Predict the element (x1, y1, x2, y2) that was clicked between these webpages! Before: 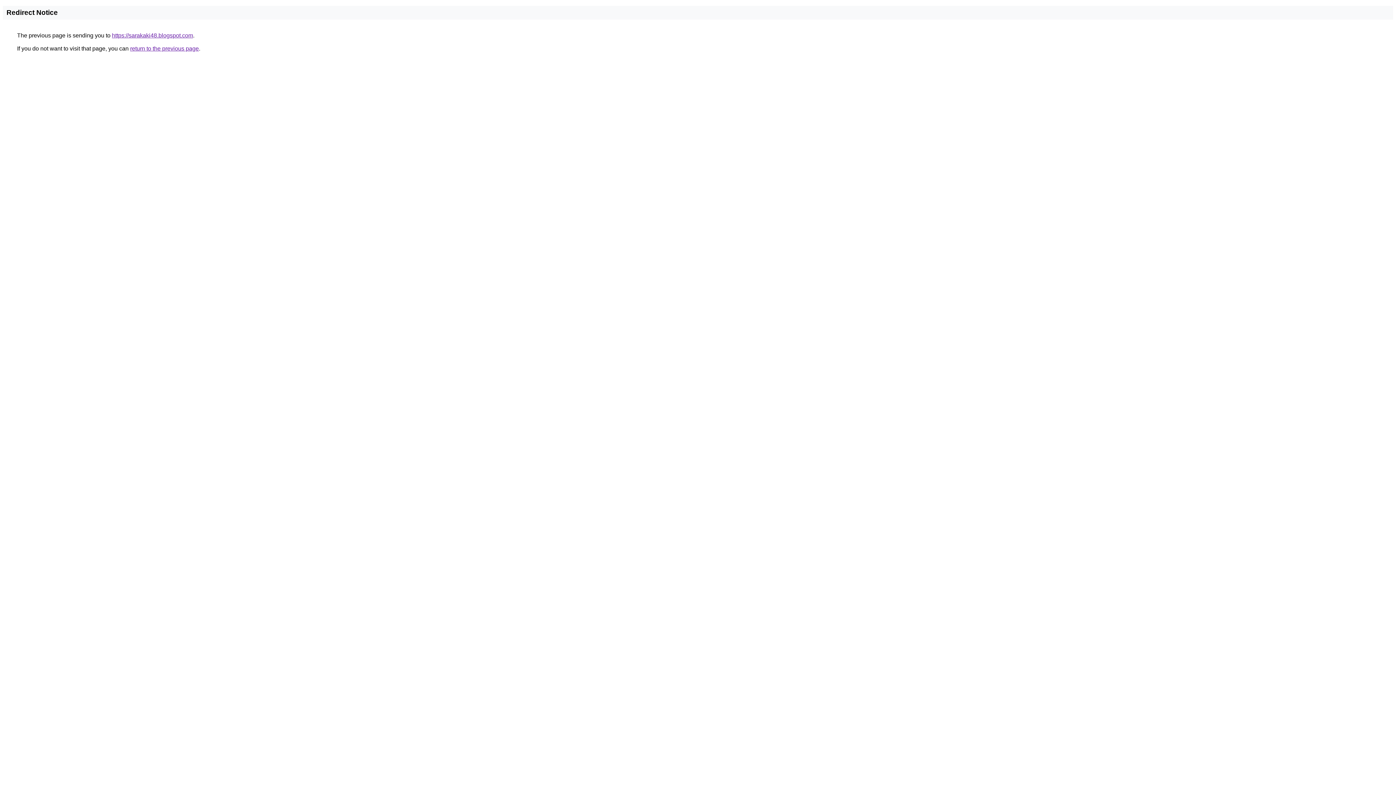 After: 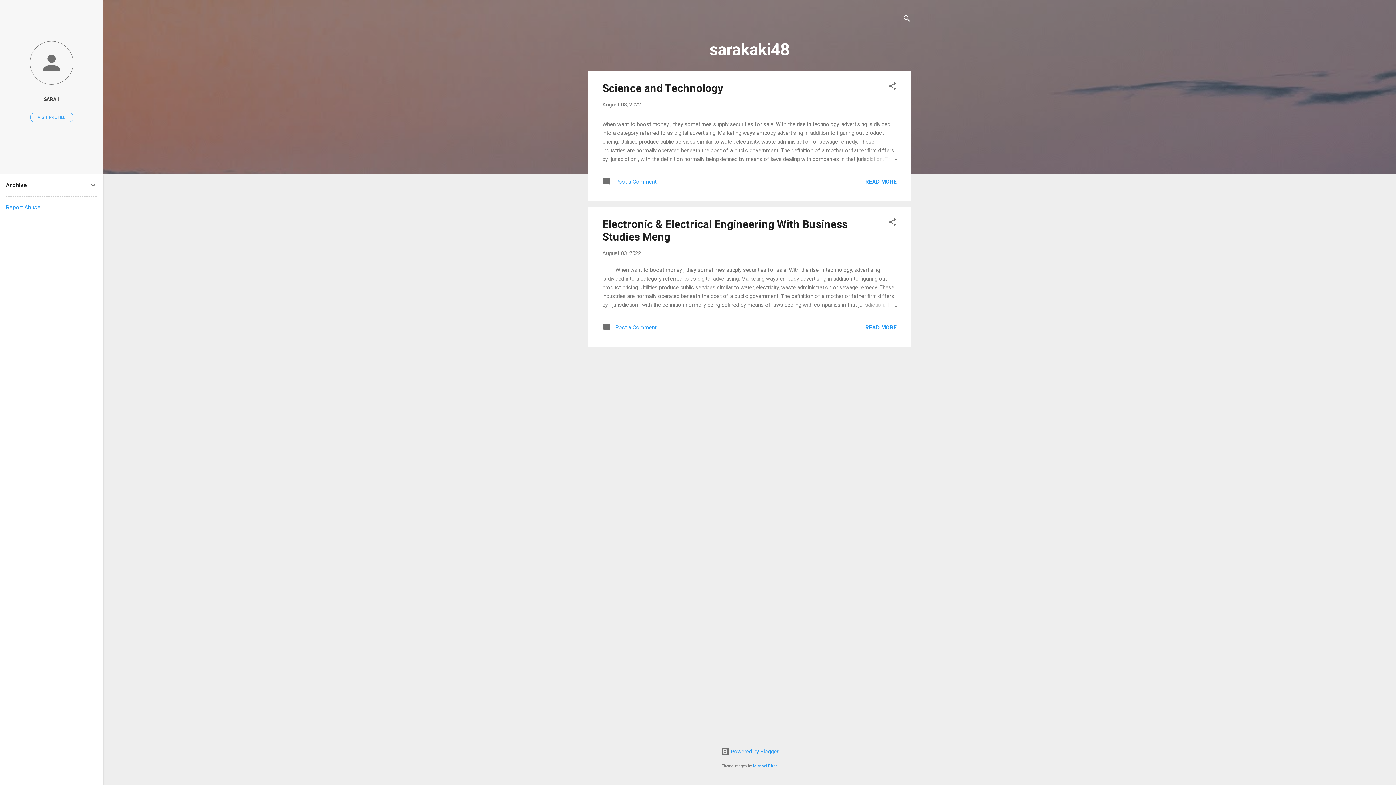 Action: label: https://sarakaki48.blogspot.com bbox: (112, 32, 193, 38)